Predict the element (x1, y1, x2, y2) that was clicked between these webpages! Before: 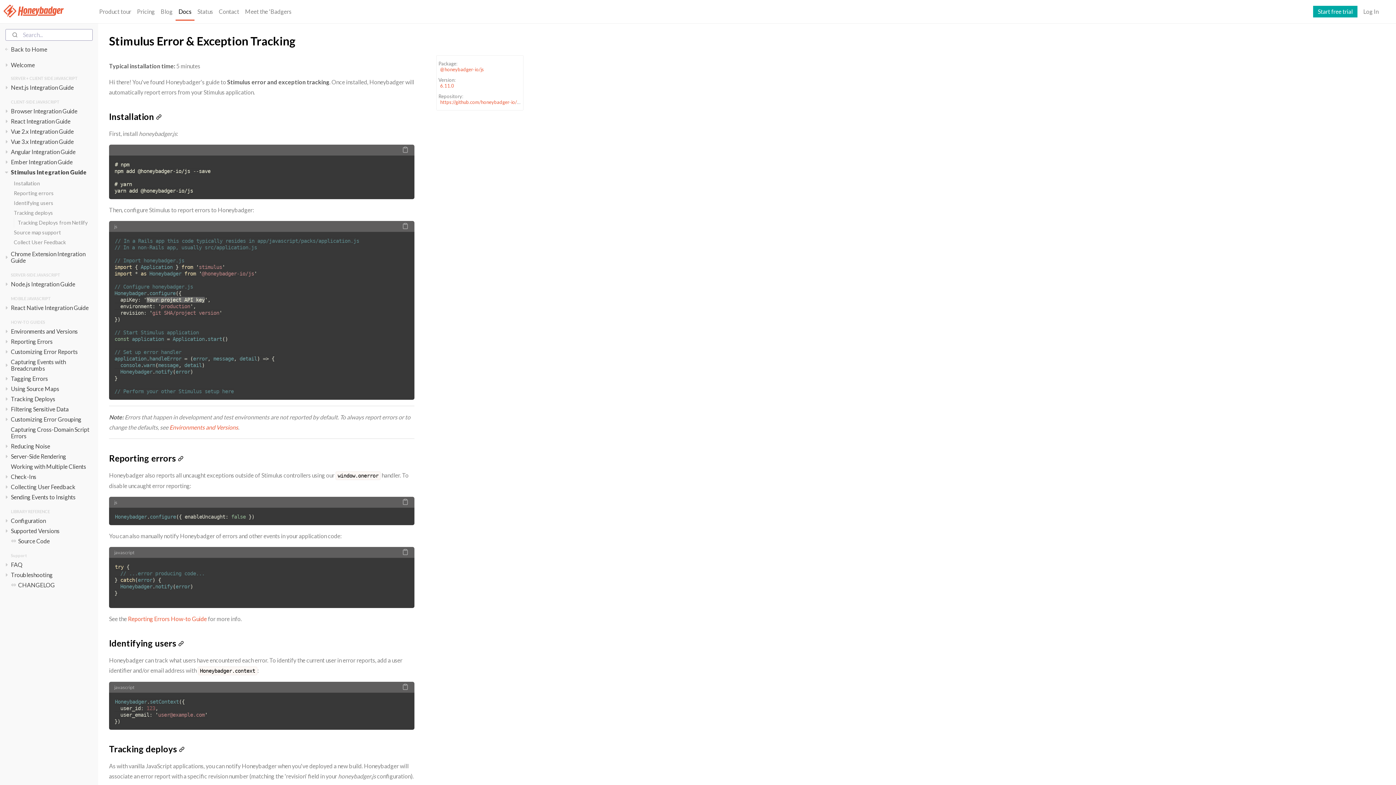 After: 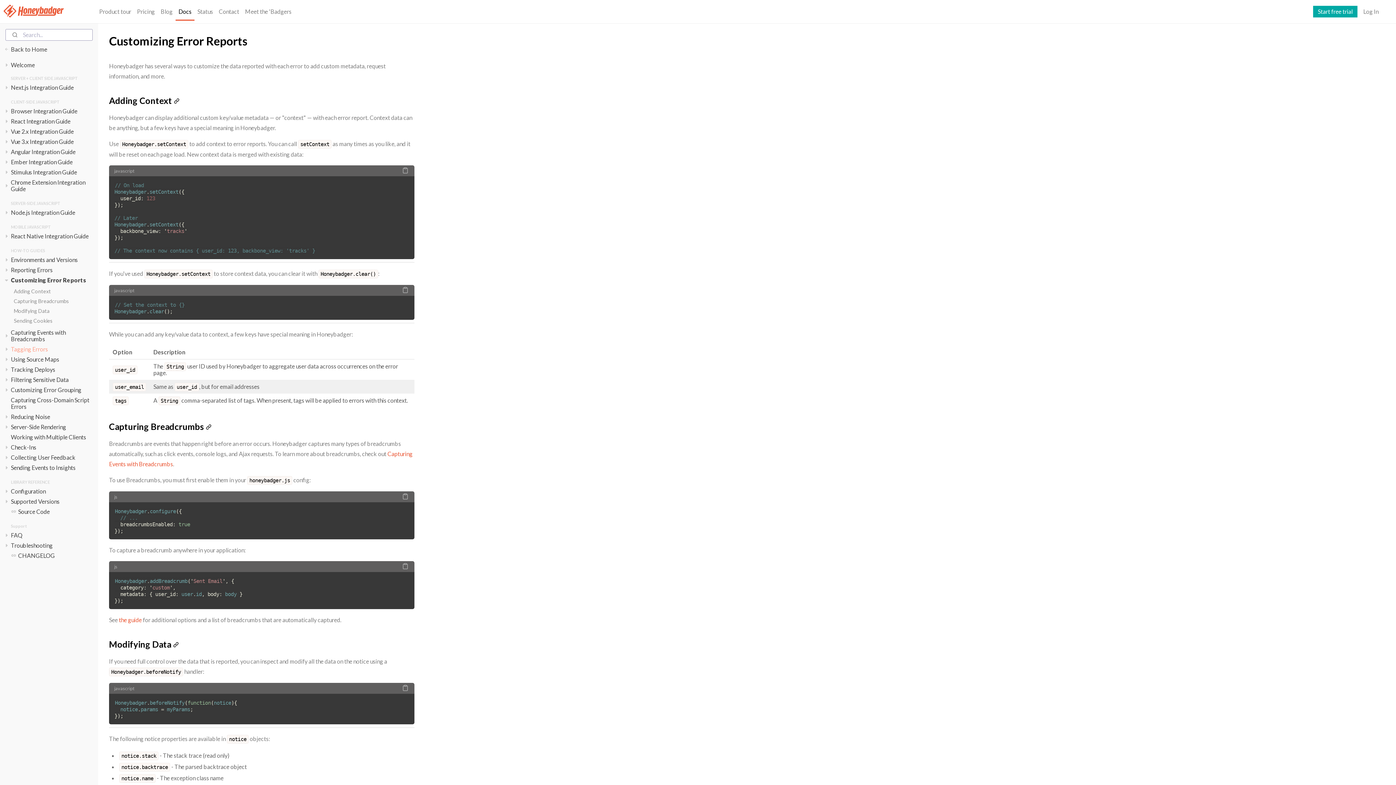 Action: label: Customizing Error Reports bbox: (10, 348, 92, 355)